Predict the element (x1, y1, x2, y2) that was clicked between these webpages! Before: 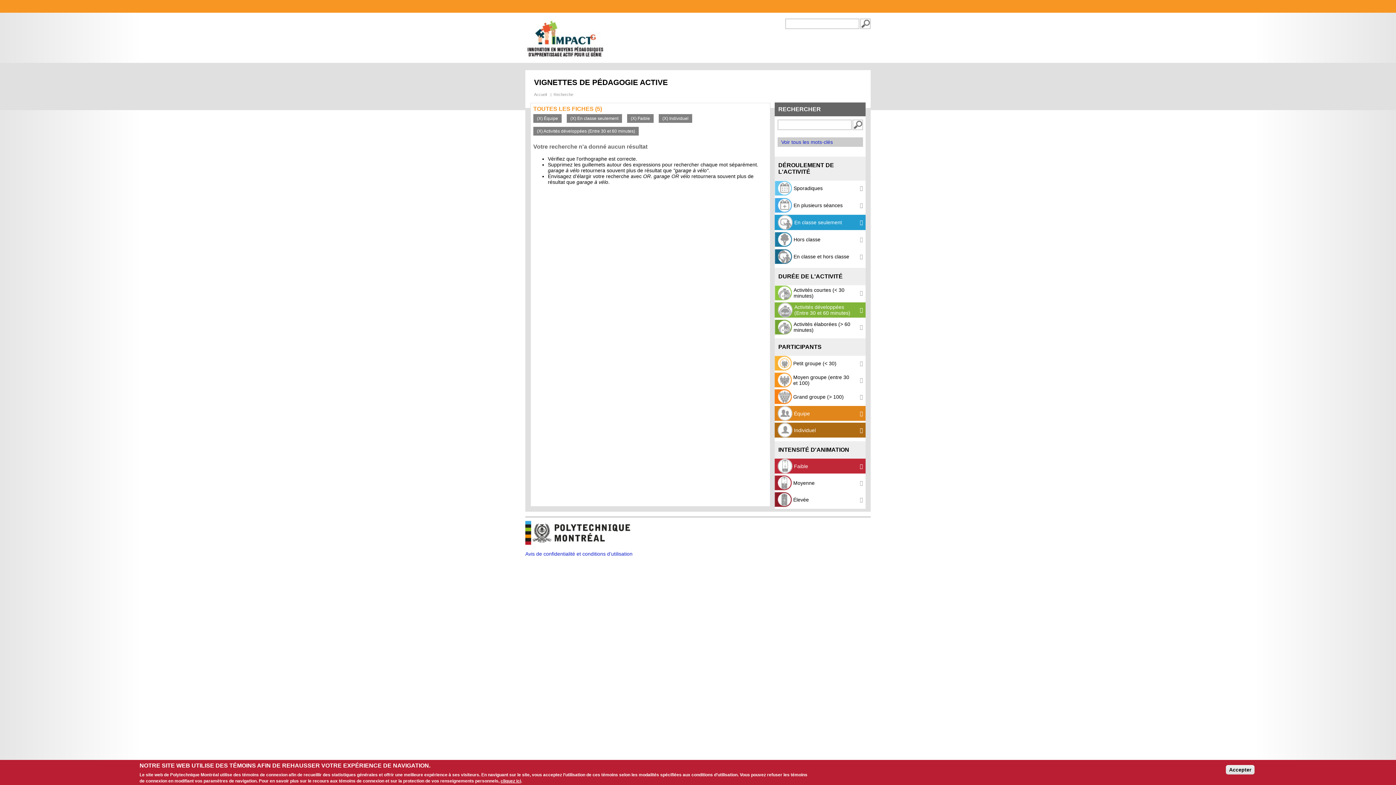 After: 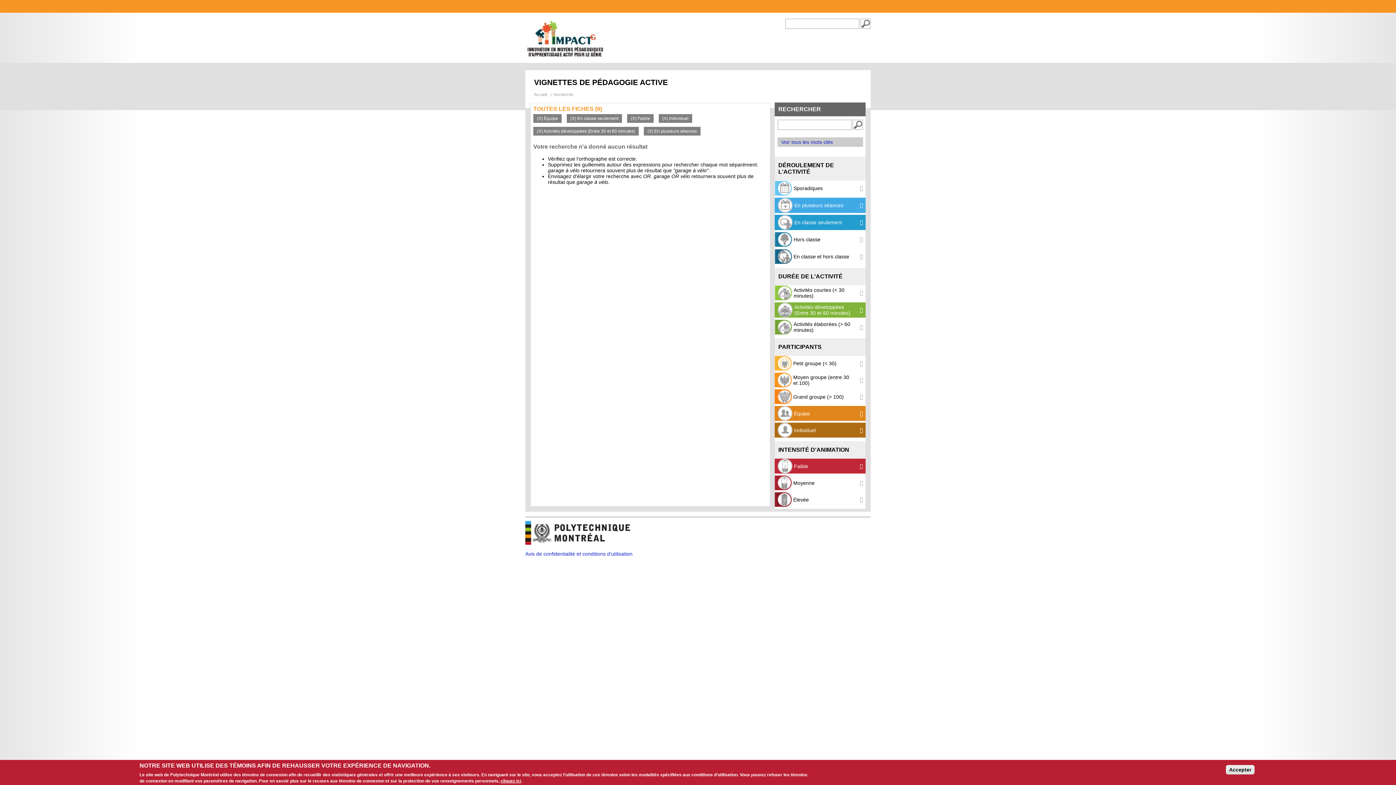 Action: label:  En plusieurs séances bbox: (774, 197, 865, 213)